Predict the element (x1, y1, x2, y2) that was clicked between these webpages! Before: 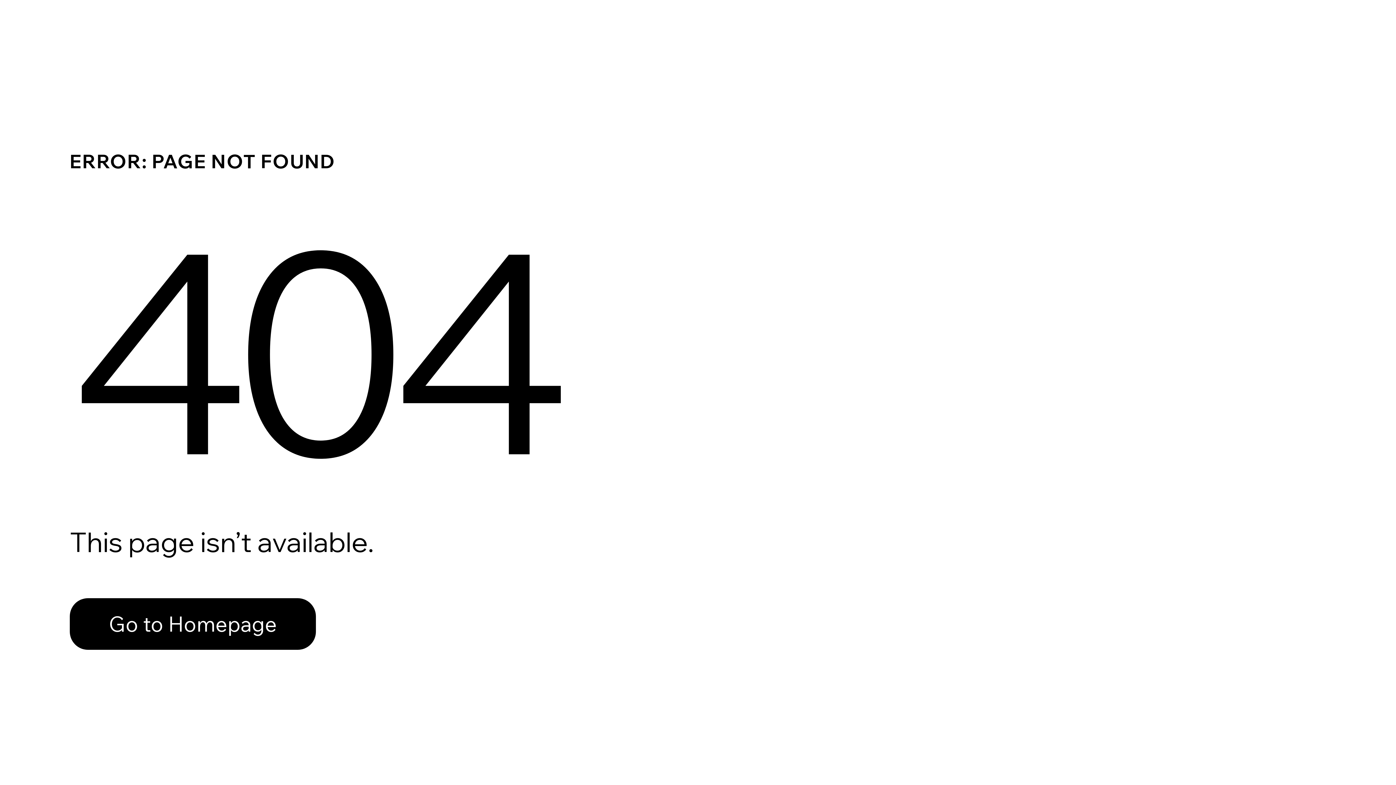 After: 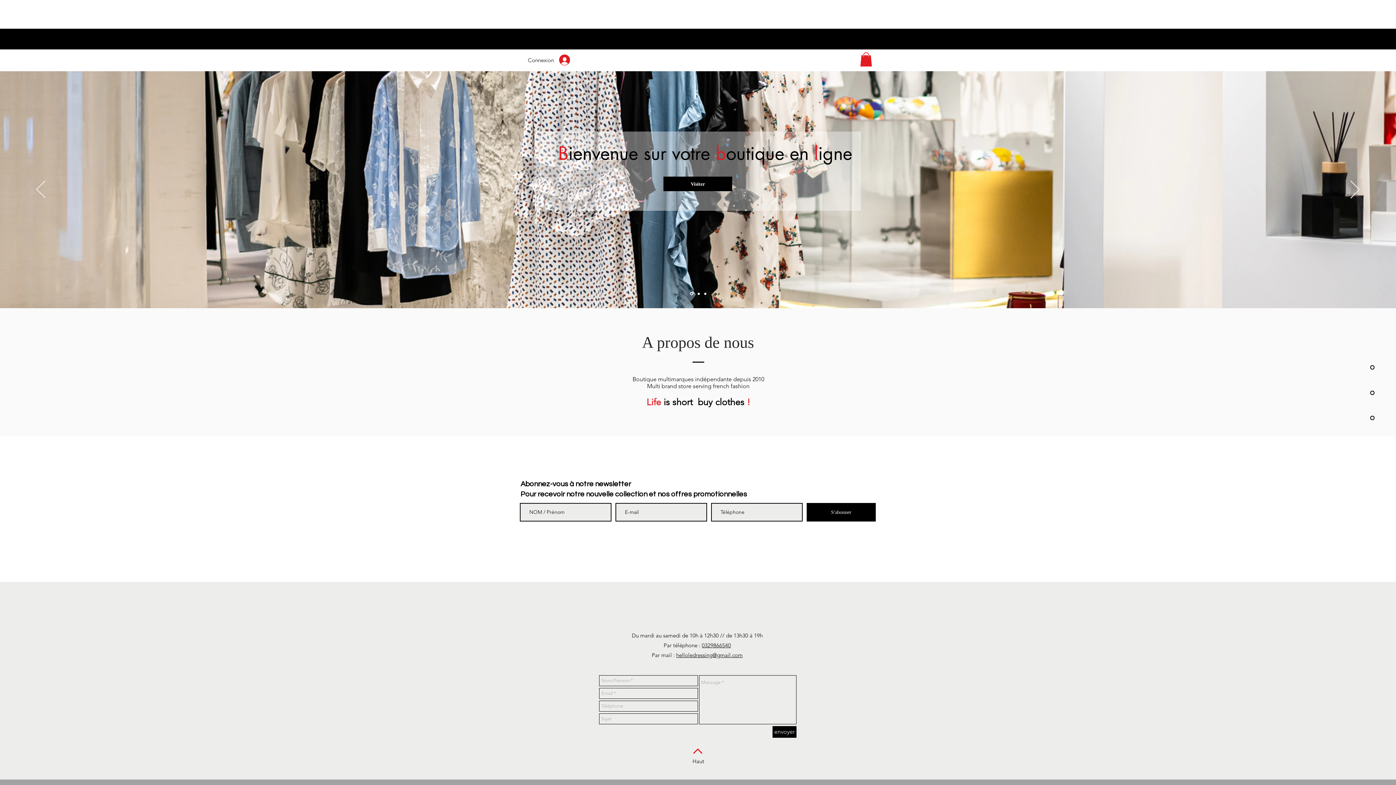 Action: label: Go to Homepage bbox: (69, 582, 768, 659)